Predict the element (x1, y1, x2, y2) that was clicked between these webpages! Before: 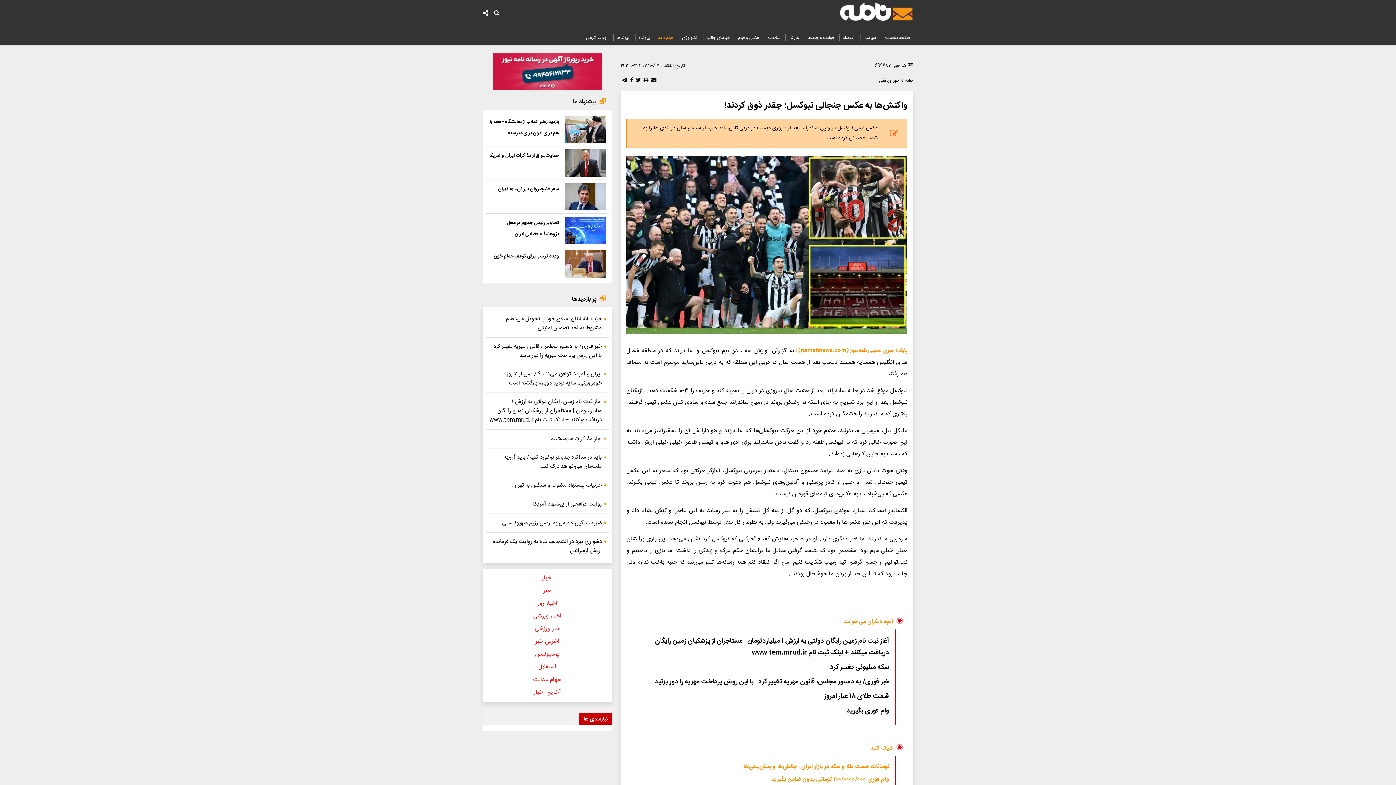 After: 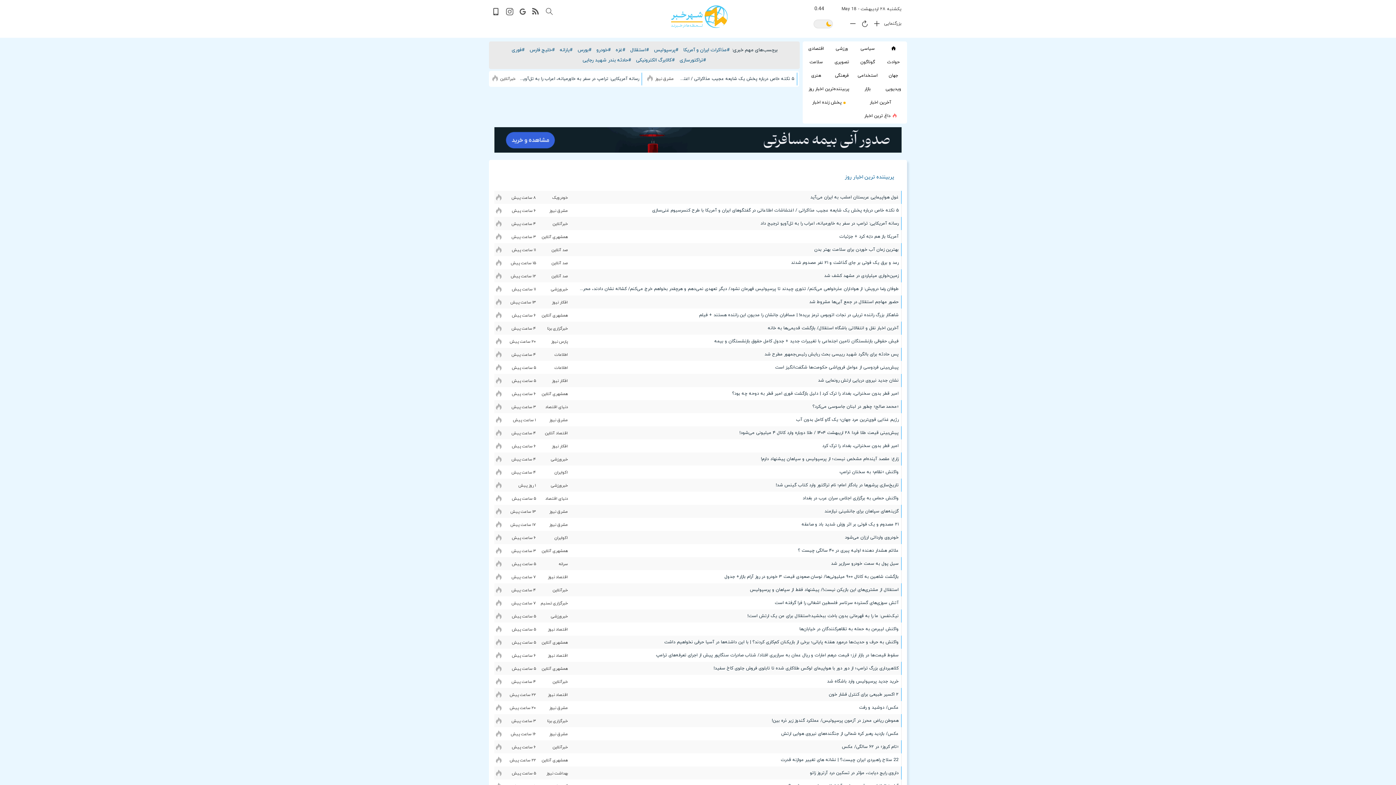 Action: label: اخبار روز bbox: (537, 598, 557, 611)